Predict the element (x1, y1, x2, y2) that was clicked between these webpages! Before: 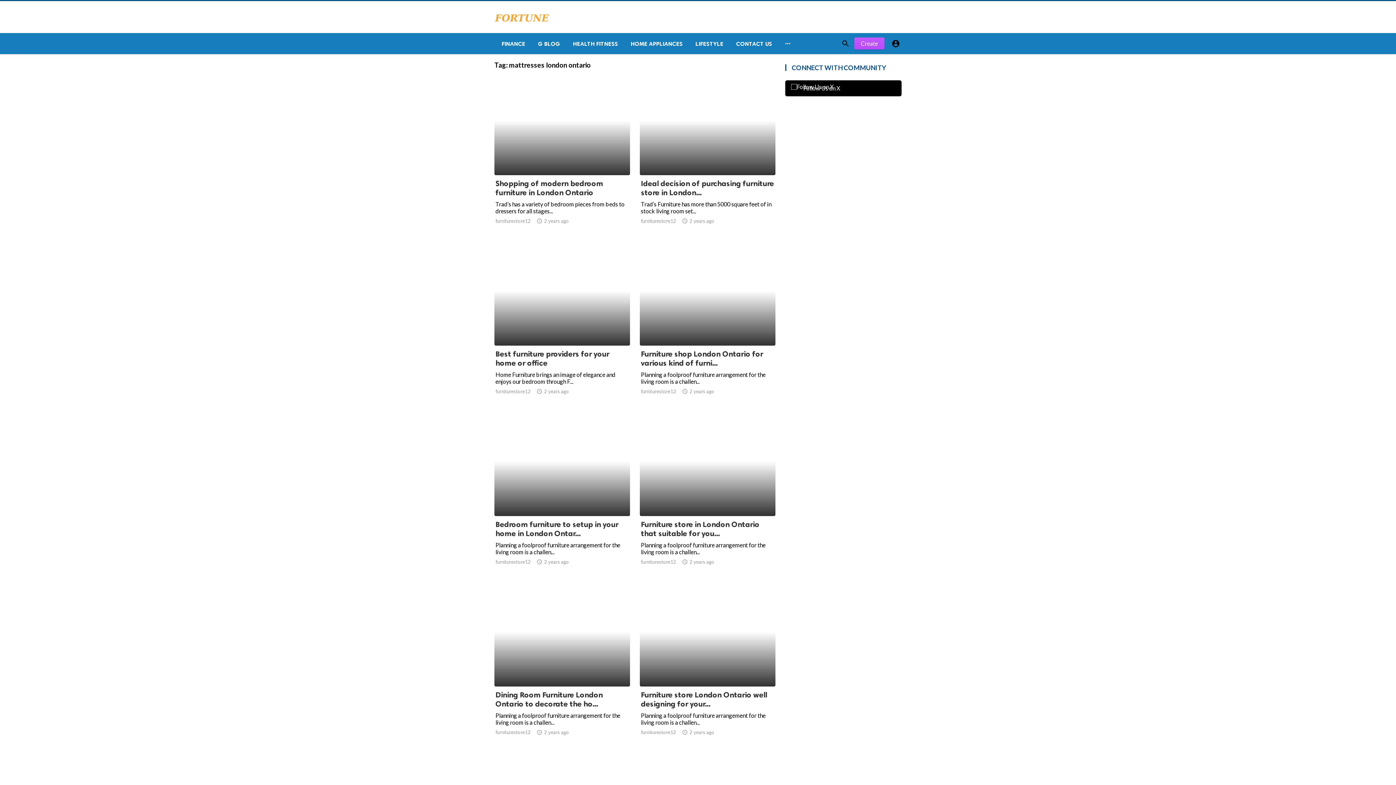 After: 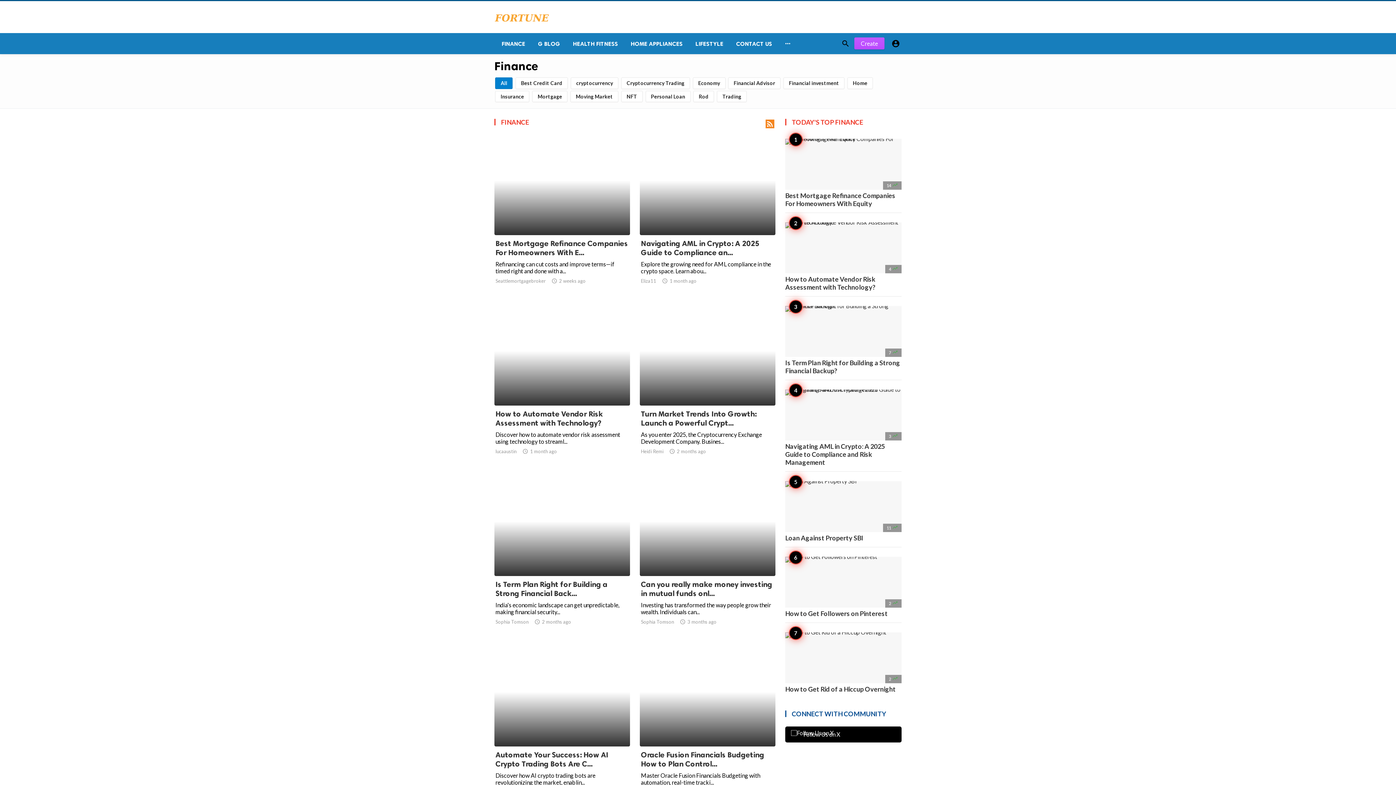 Action: label: FINANCE bbox: (494, 33, 530, 54)